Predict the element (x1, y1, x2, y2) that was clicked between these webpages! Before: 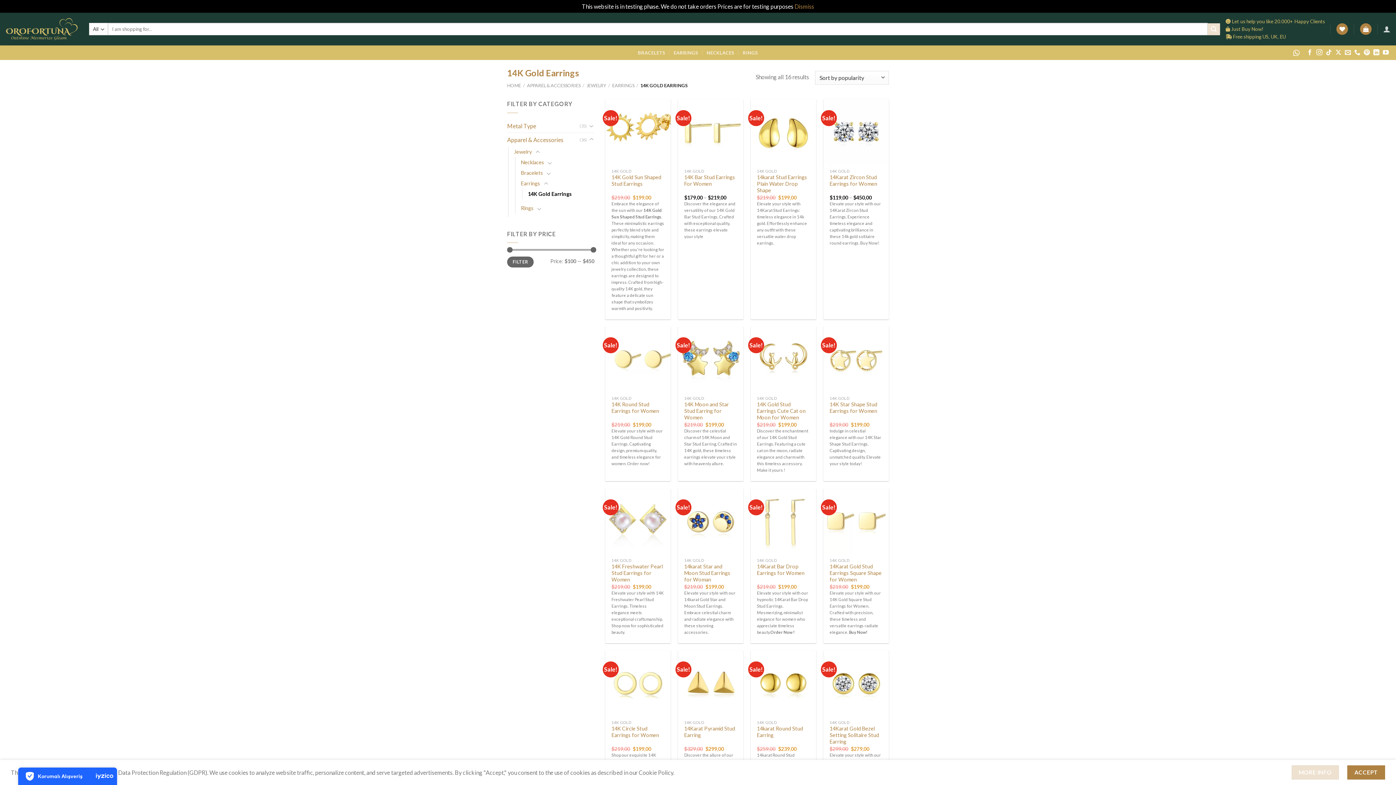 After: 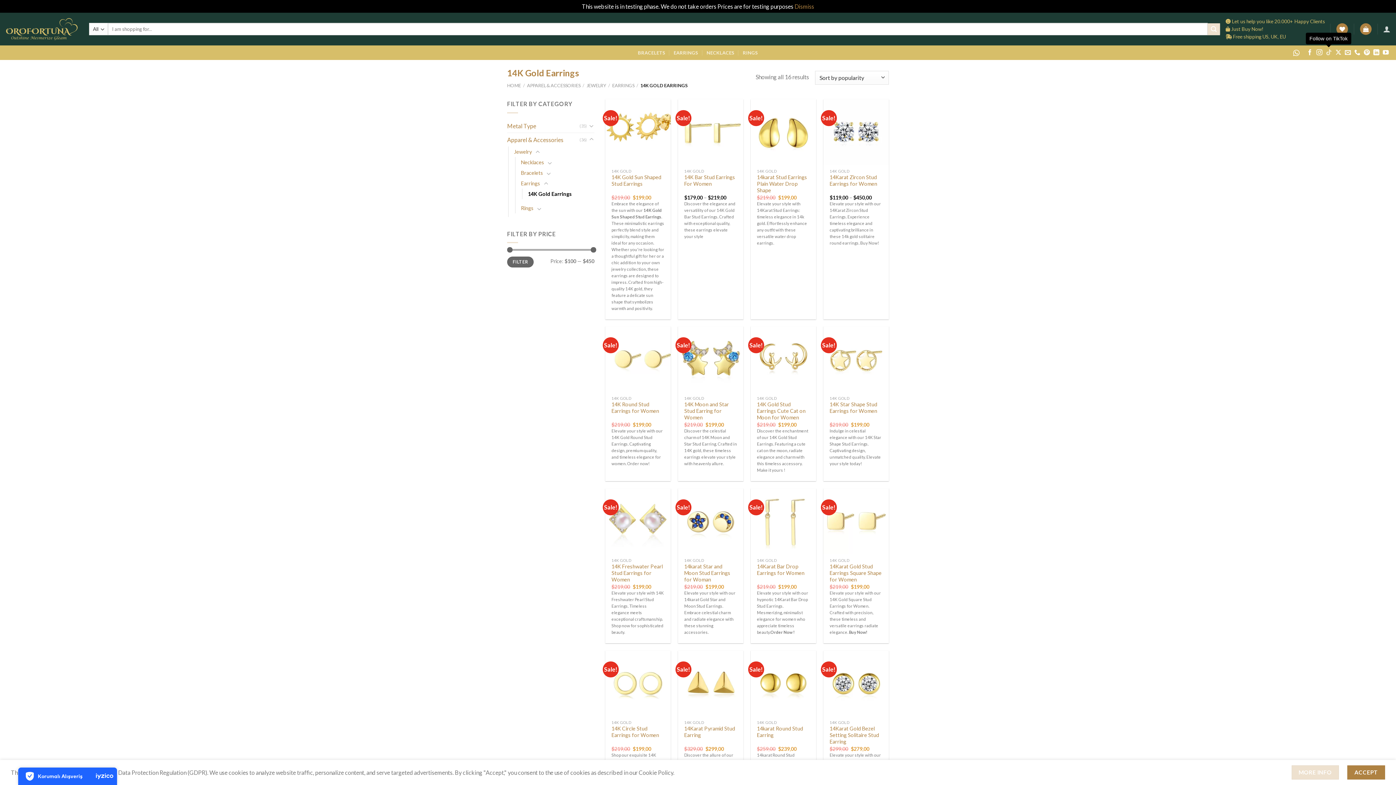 Action: label: Follow on TikTok bbox: (1326, 49, 1332, 56)